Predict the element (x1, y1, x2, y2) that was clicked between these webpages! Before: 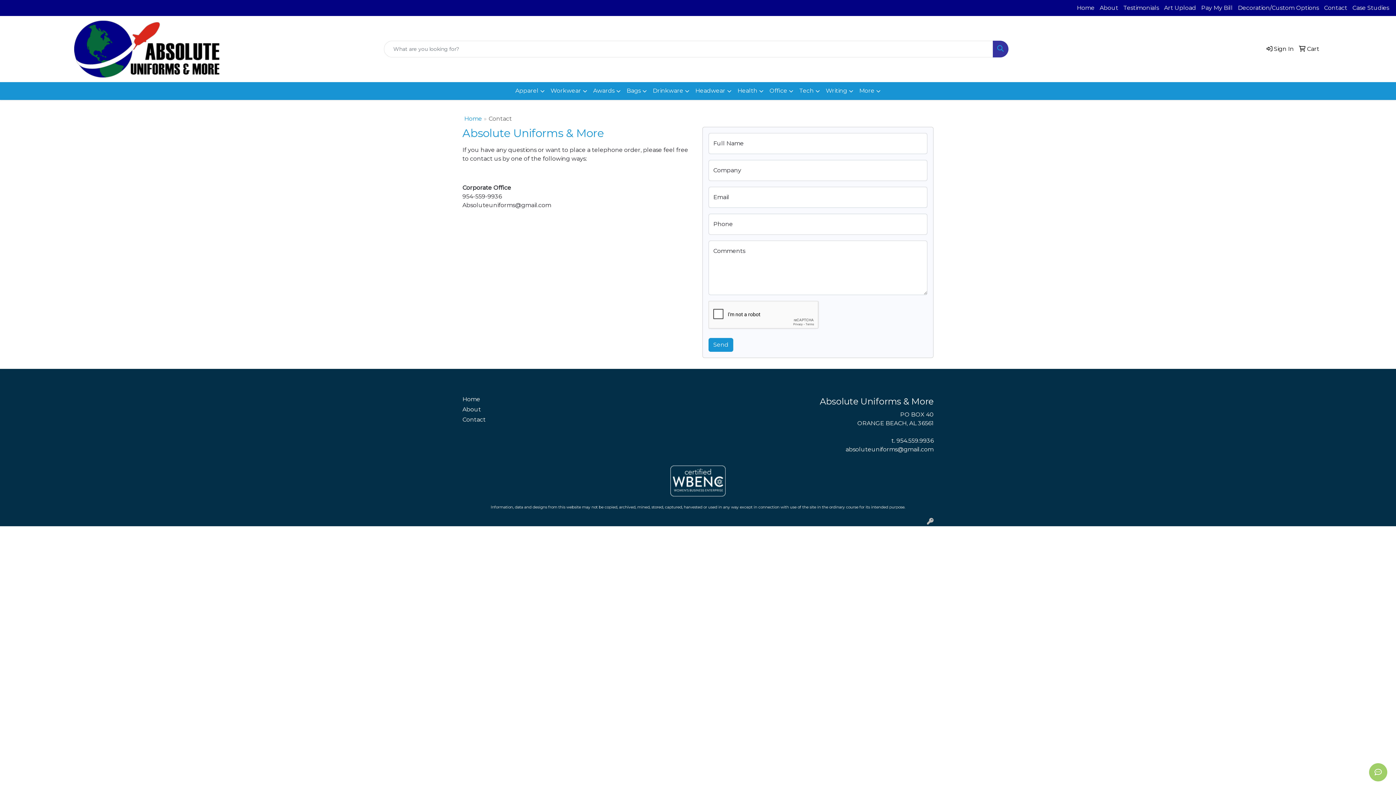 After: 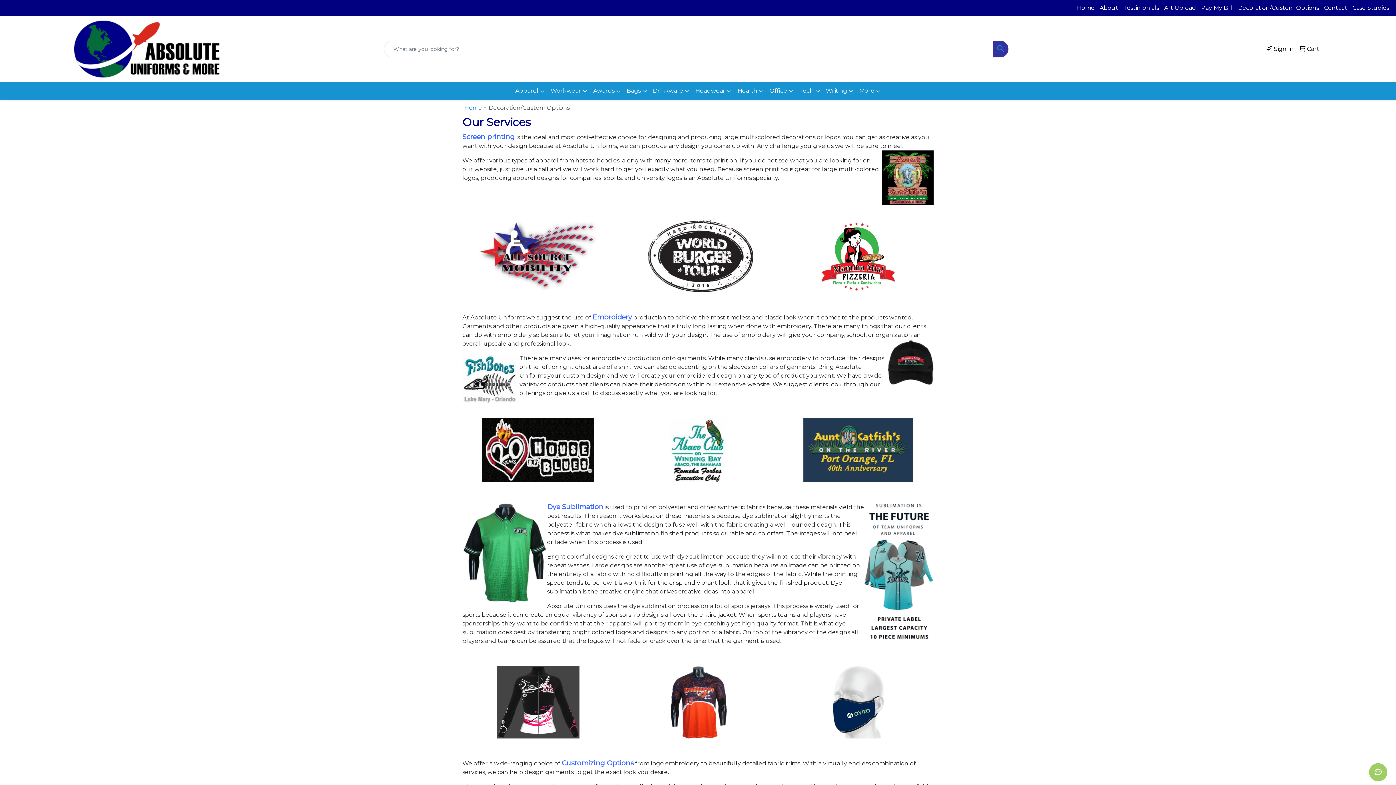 Action: bbox: (1235, 0, 1321, 16) label: Decoration/Custom Options